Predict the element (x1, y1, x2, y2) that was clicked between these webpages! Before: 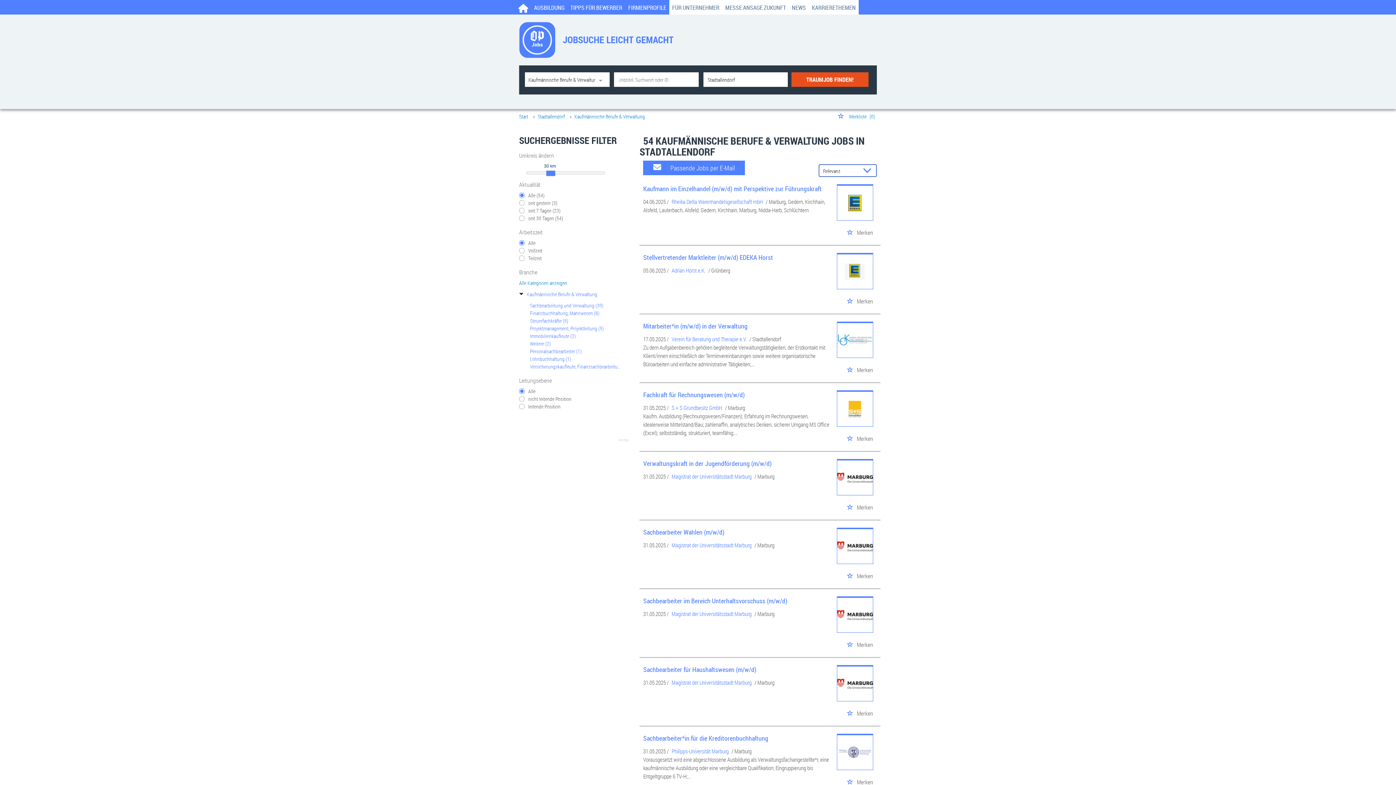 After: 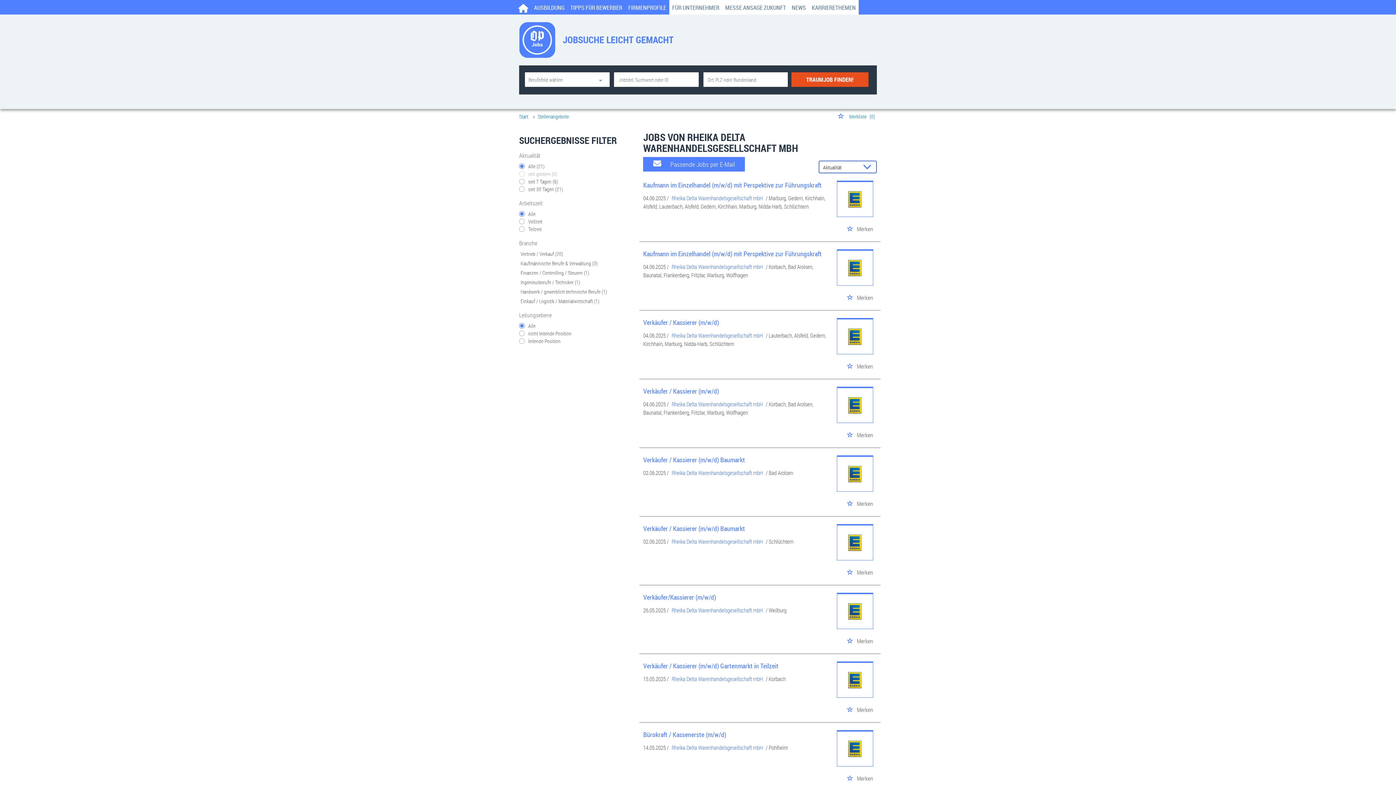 Action: bbox: (671, 198, 765, 205) label: Rheika Delta Warenhandelsgesellschaft mbH 